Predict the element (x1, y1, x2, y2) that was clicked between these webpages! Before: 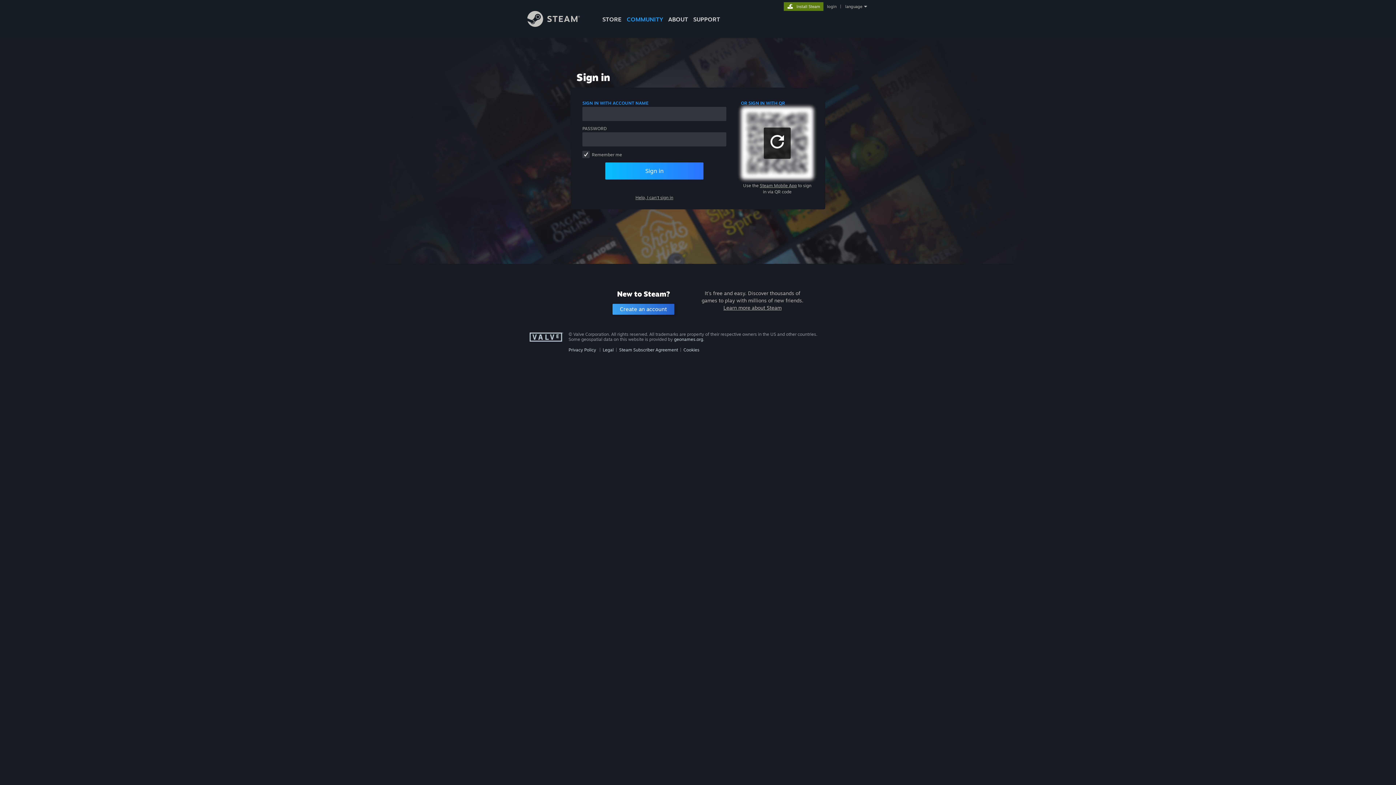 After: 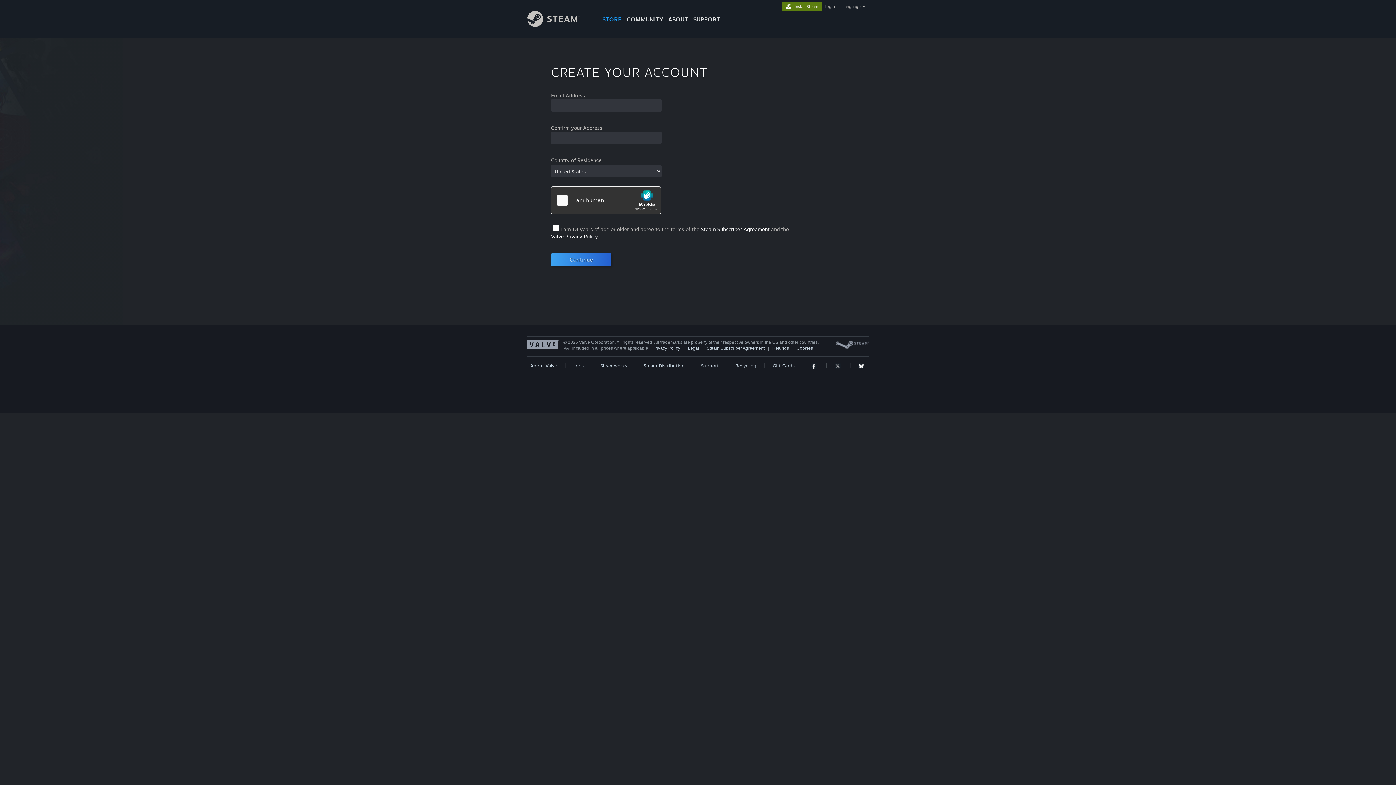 Action: bbox: (605, 302, 681, 316) label: Create an account